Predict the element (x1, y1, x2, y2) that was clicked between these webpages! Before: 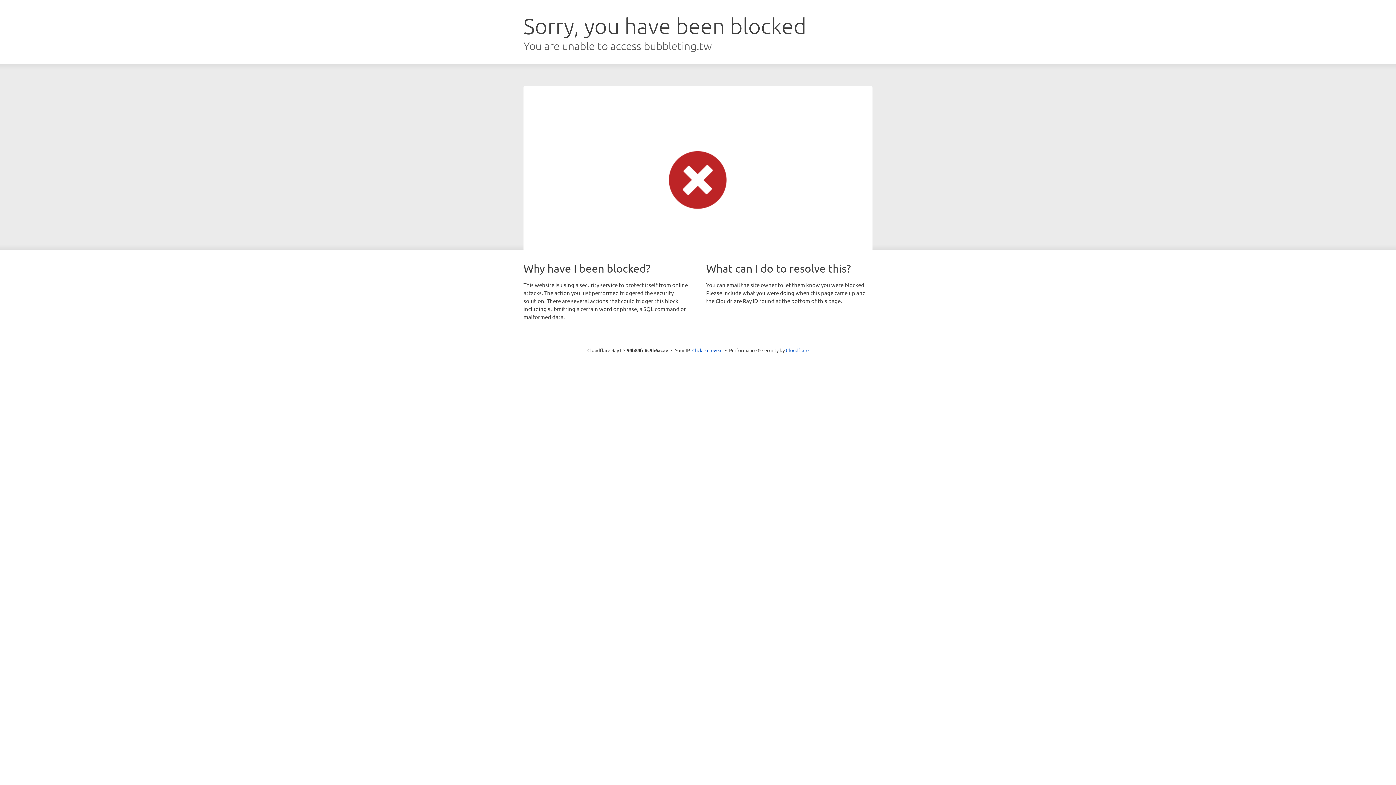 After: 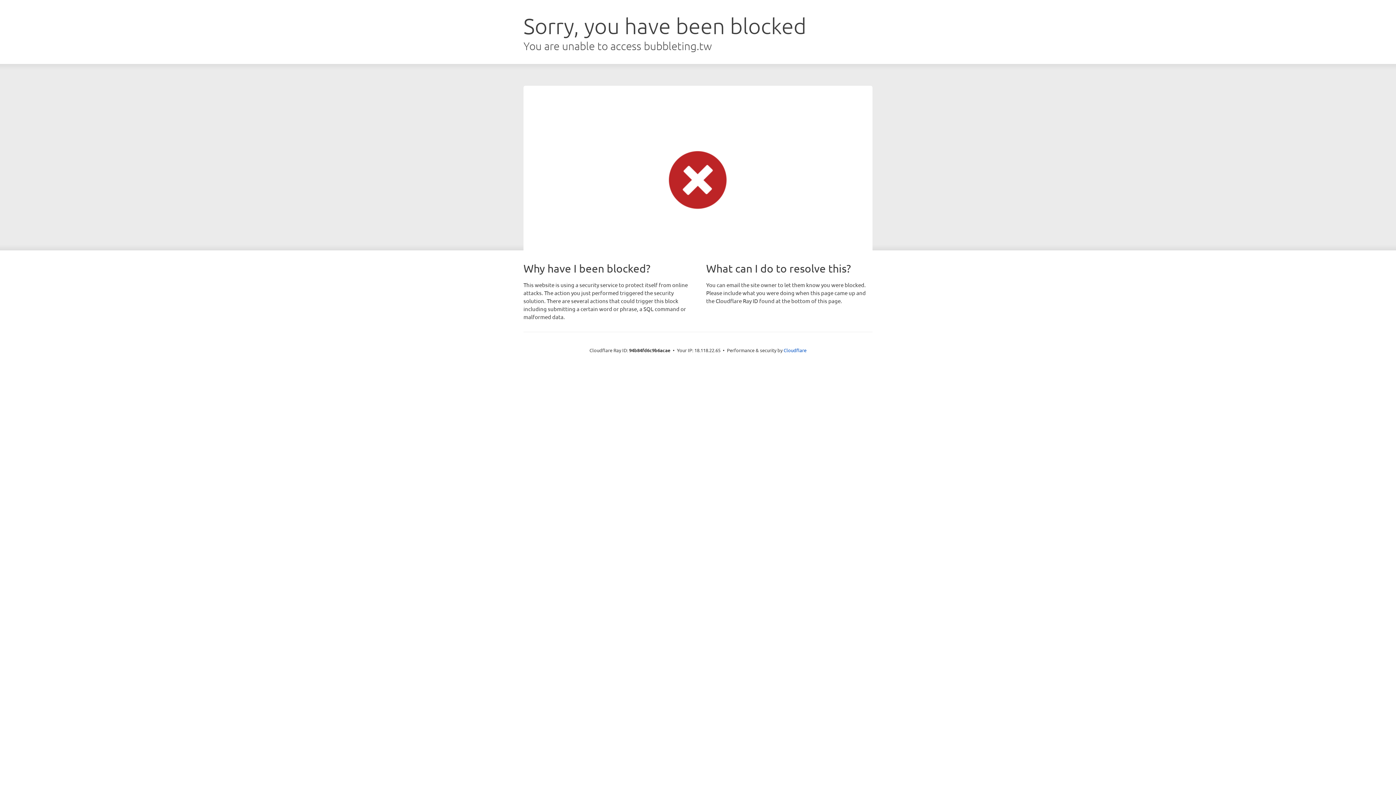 Action: label: Click to reveal bbox: (692, 346, 722, 353)